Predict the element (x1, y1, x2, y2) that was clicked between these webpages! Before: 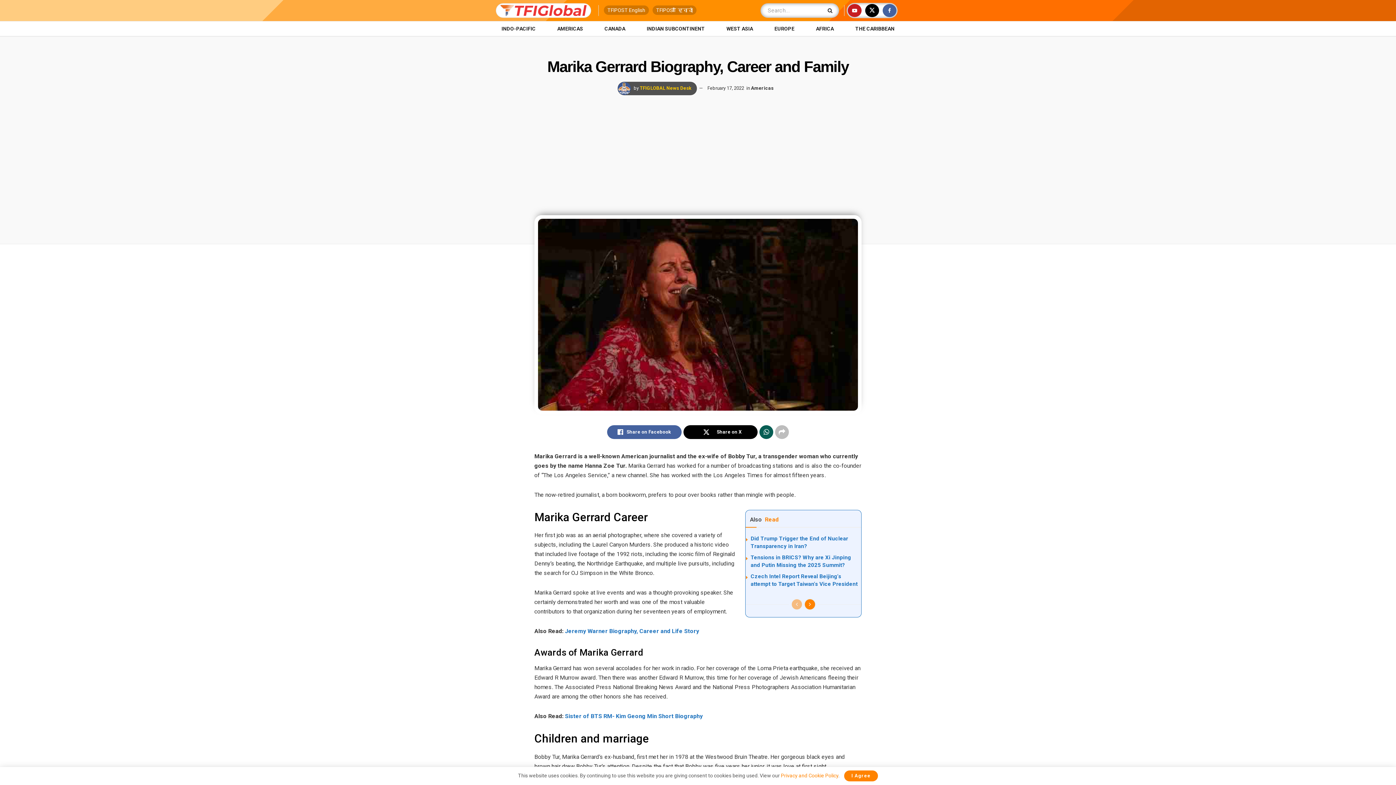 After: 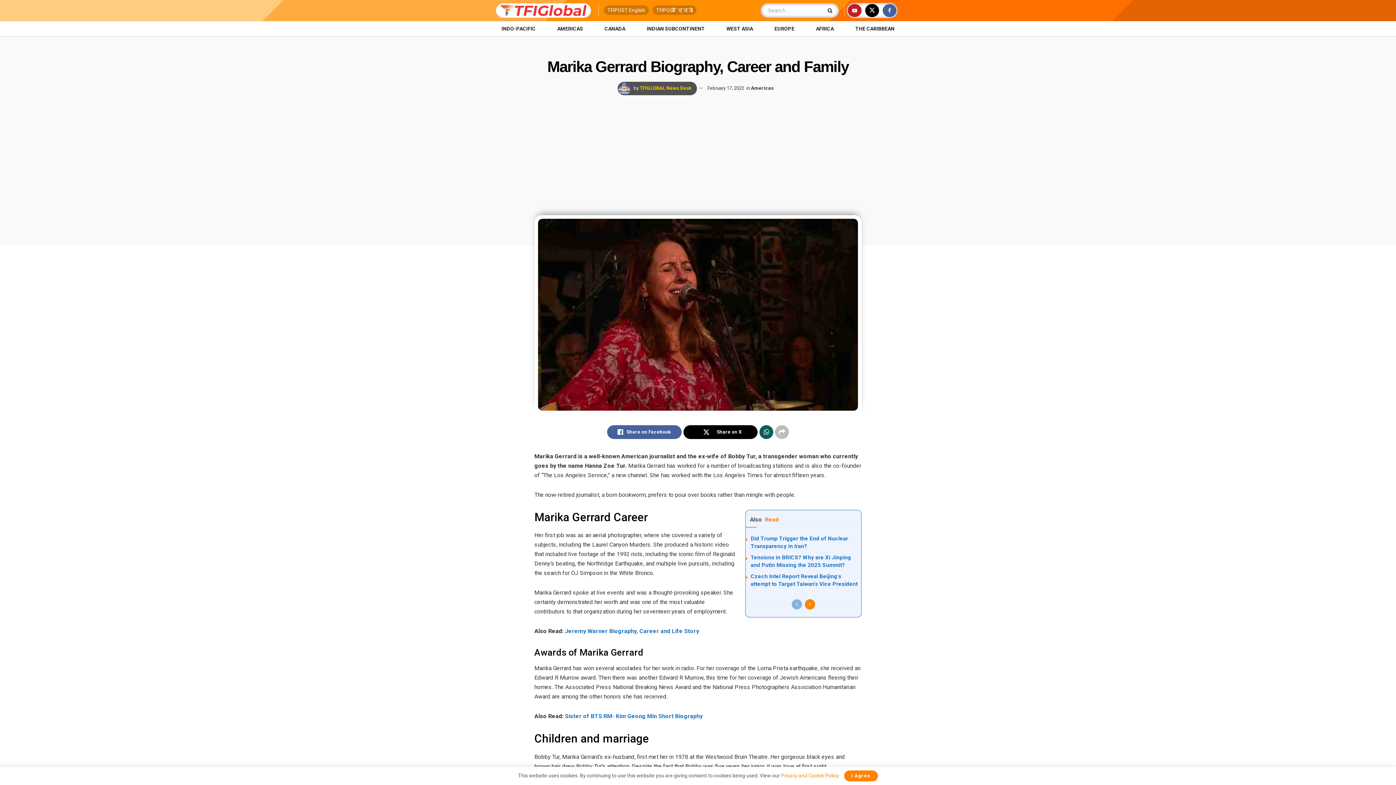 Action: bbox: (791, 599, 802, 610)